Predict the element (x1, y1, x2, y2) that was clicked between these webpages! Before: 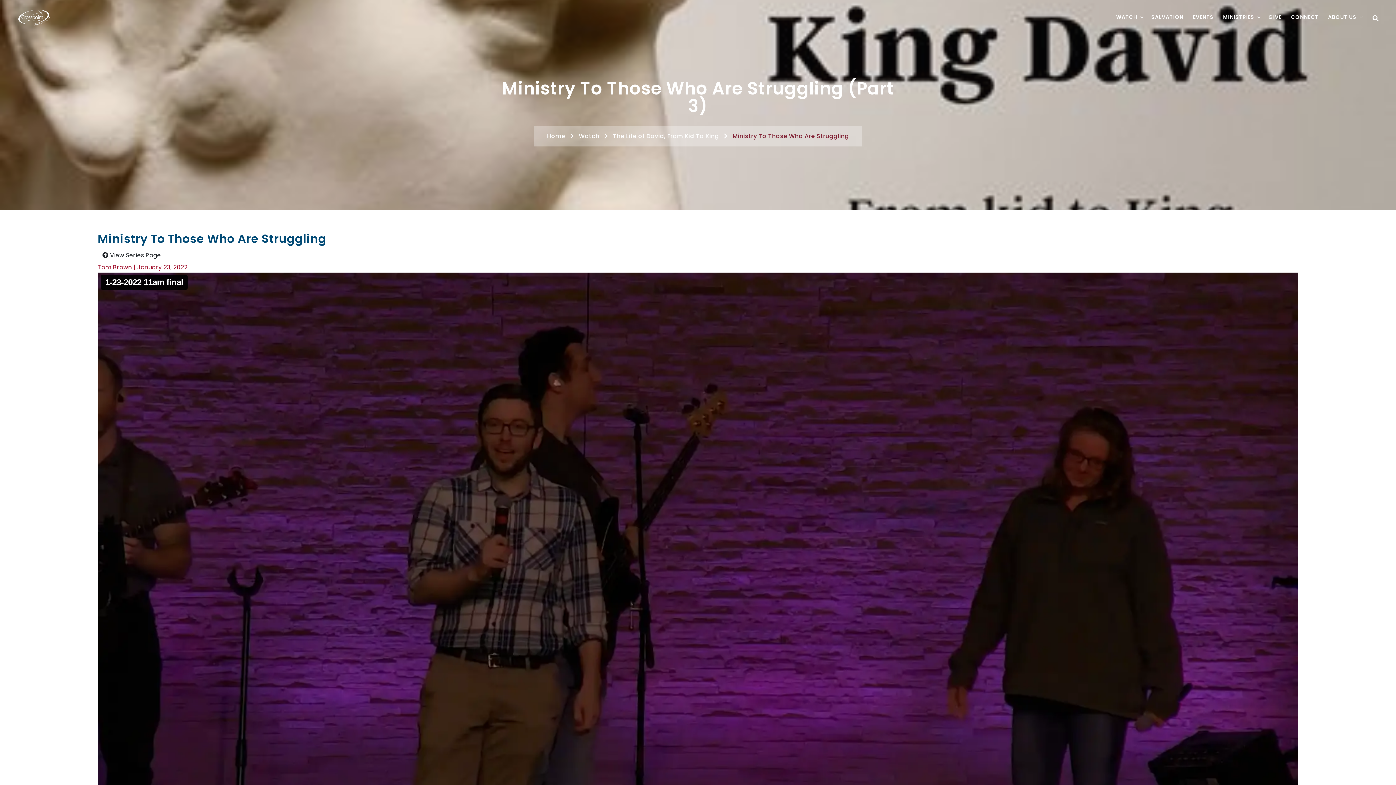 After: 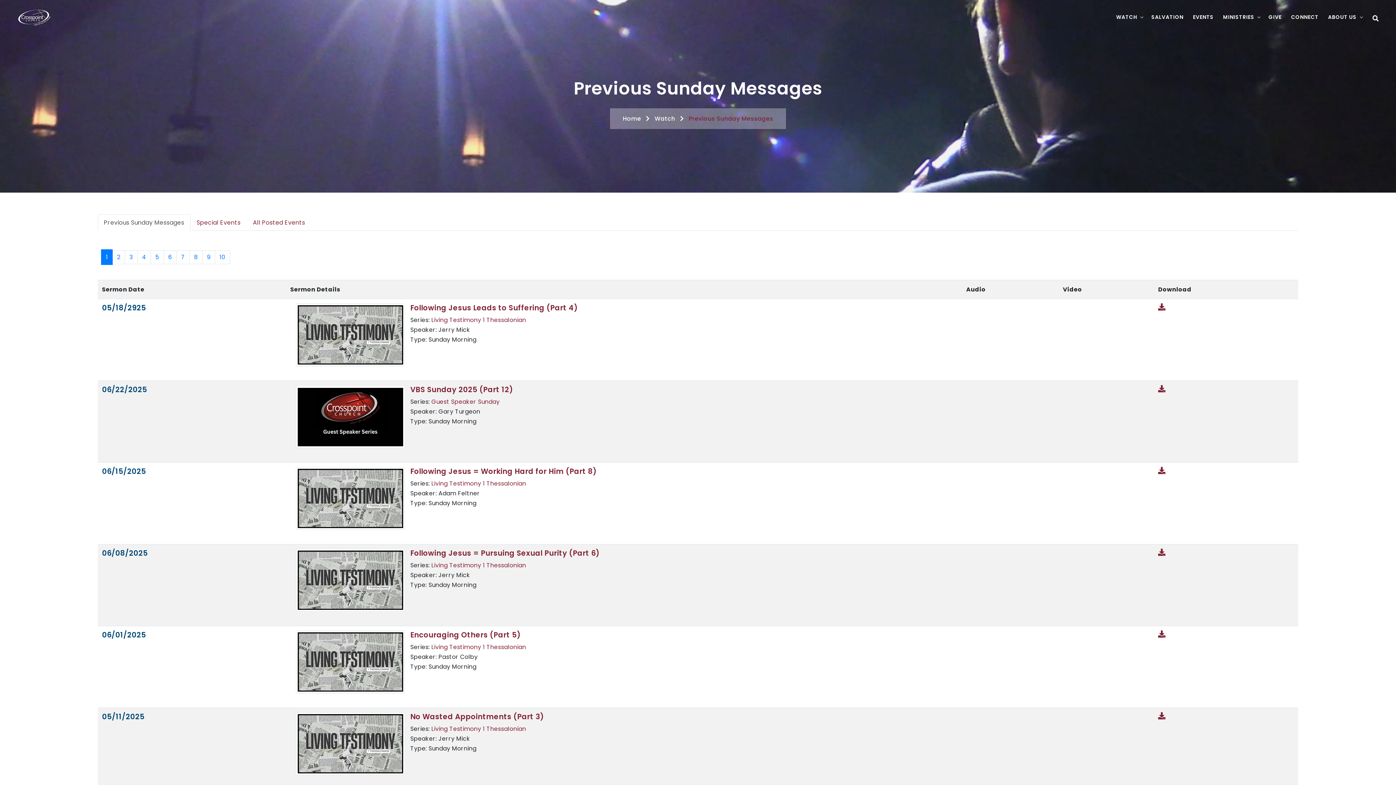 Action: label: WATCH bbox: (1113, 5, 1140, 29)